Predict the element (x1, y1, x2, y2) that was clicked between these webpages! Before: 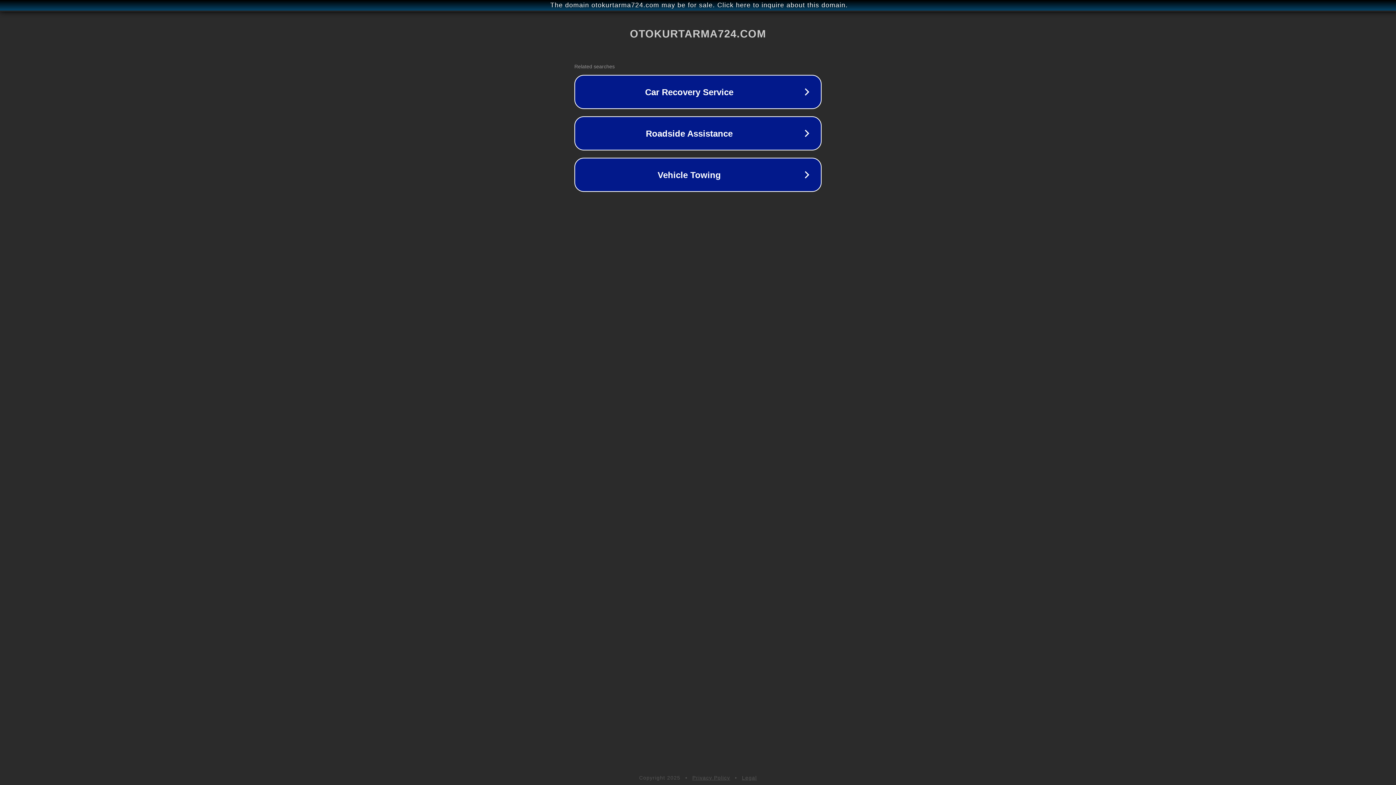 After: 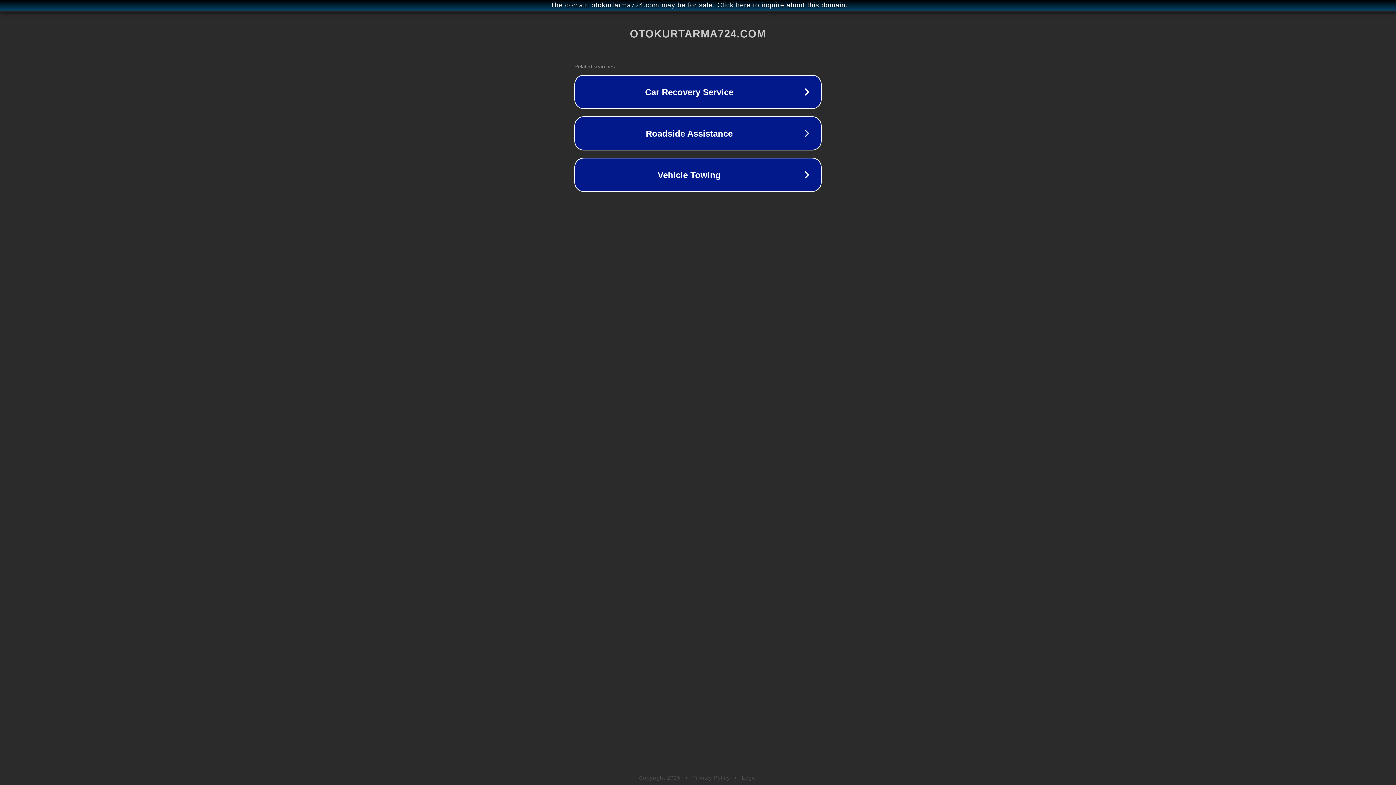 Action: label: Privacy Policy bbox: (692, 775, 730, 781)